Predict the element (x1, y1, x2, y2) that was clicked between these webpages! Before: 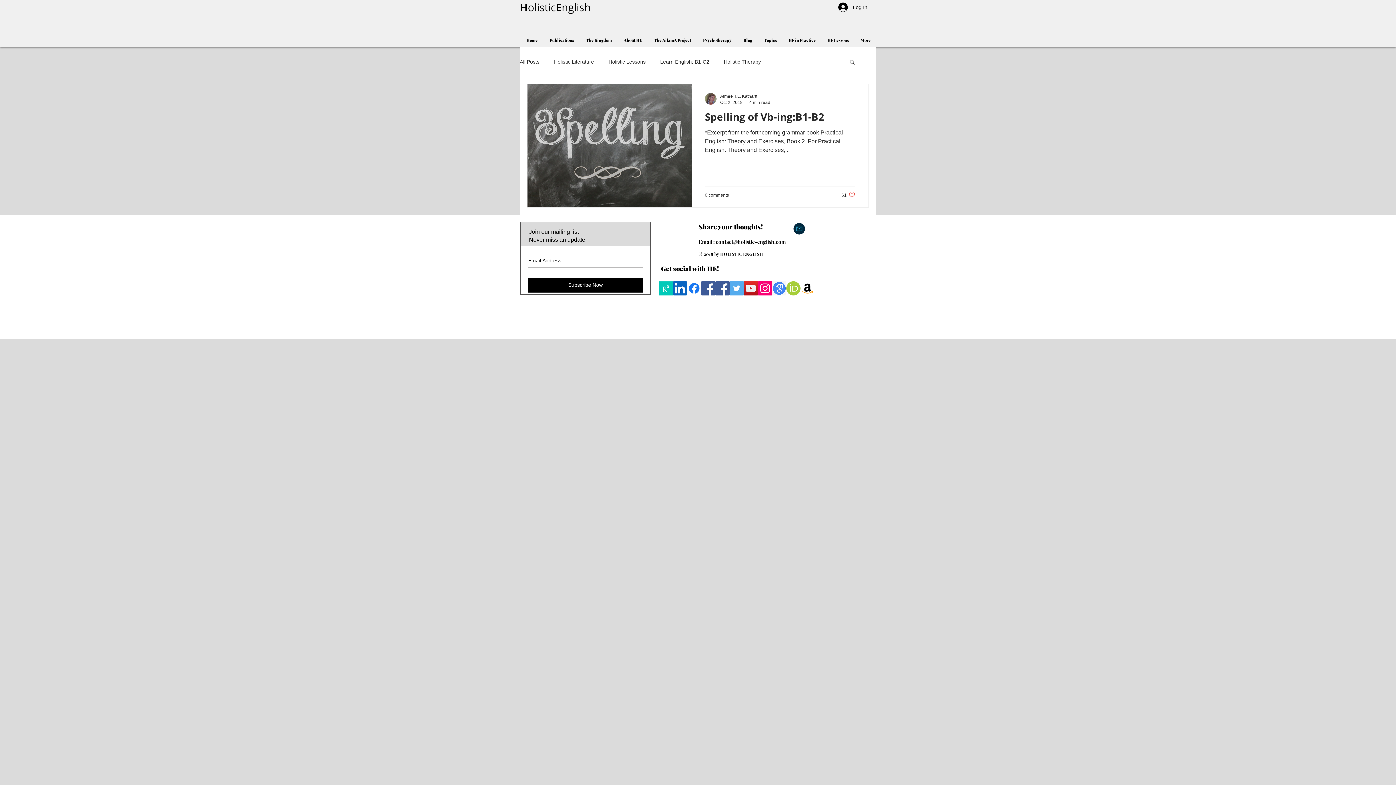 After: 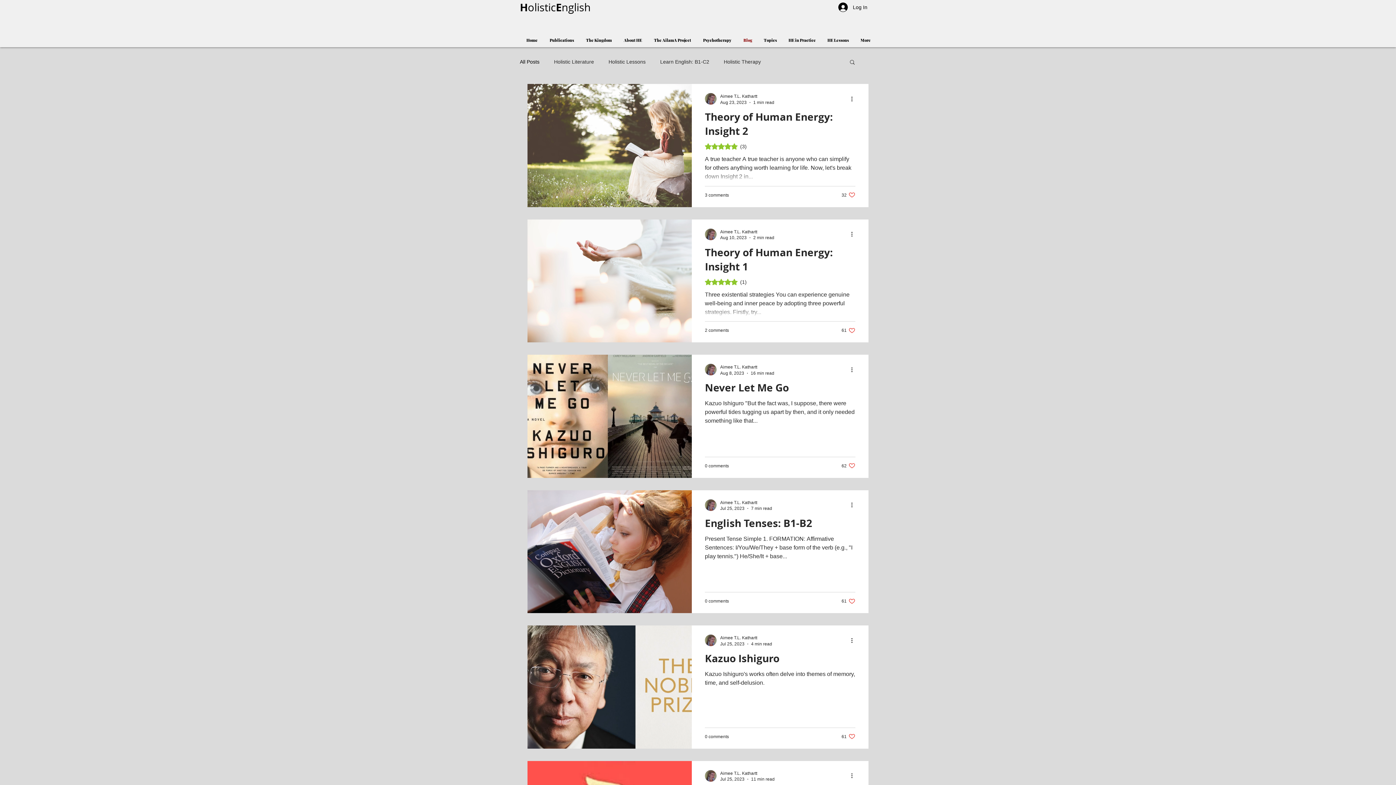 Action: bbox: (737, 33, 757, 46) label: Blog